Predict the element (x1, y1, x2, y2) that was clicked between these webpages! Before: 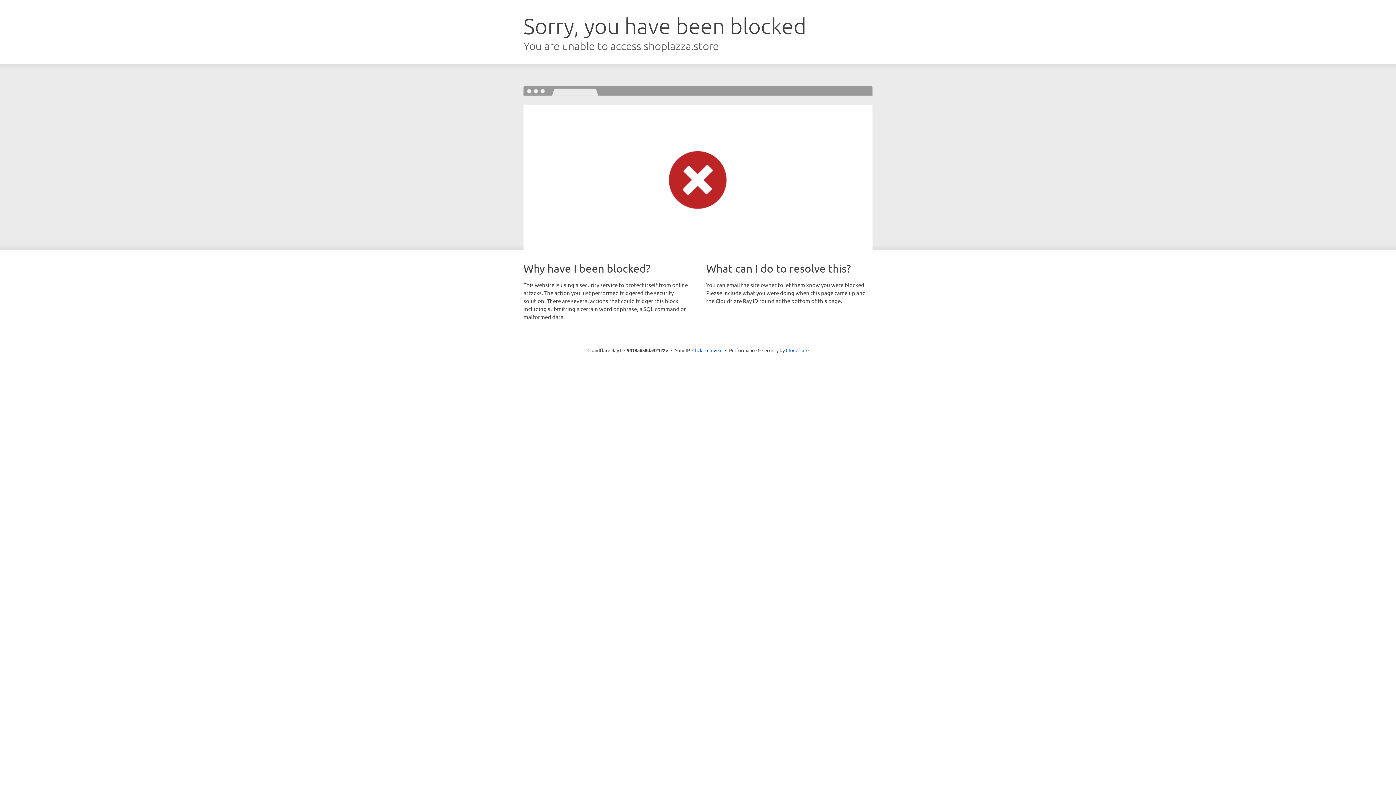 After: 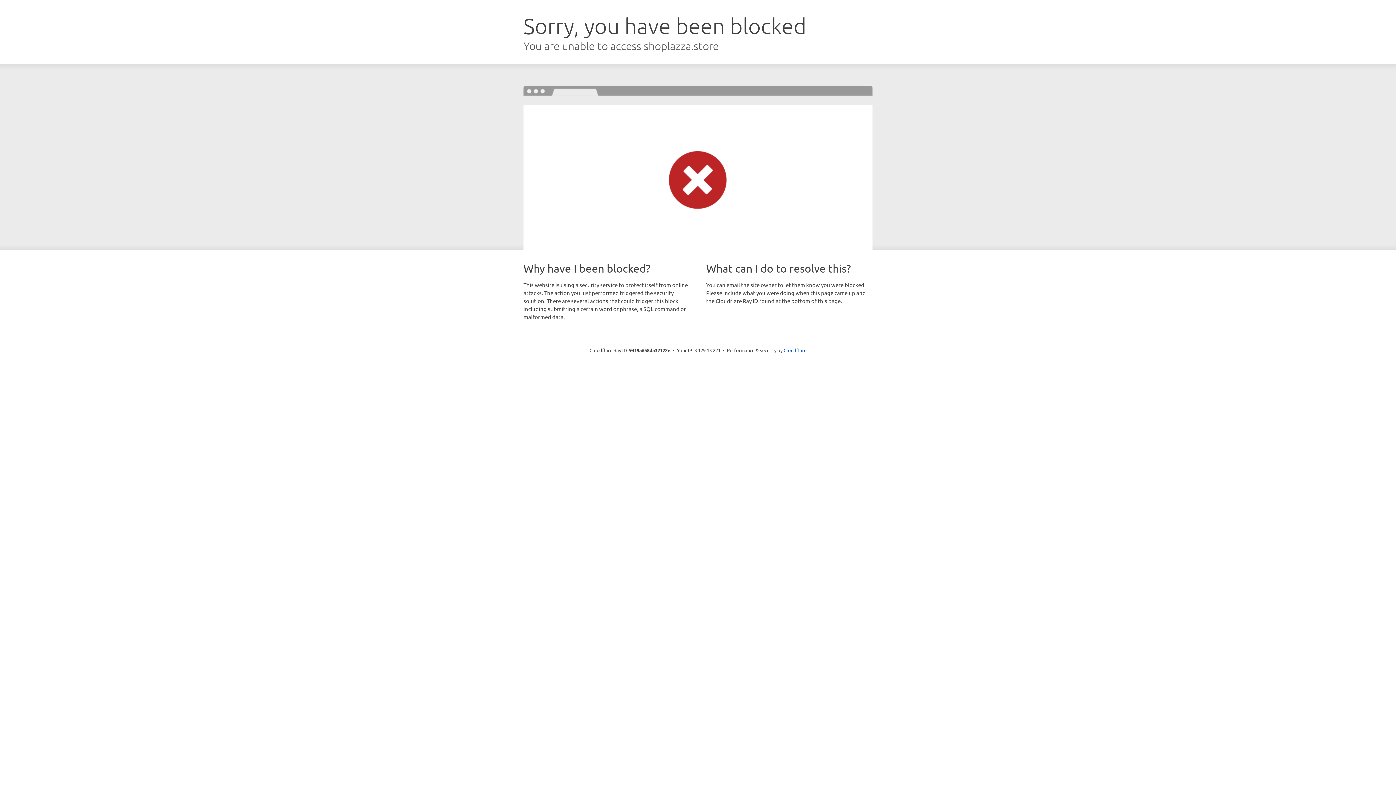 Action: label: Click to reveal bbox: (692, 346, 722, 353)